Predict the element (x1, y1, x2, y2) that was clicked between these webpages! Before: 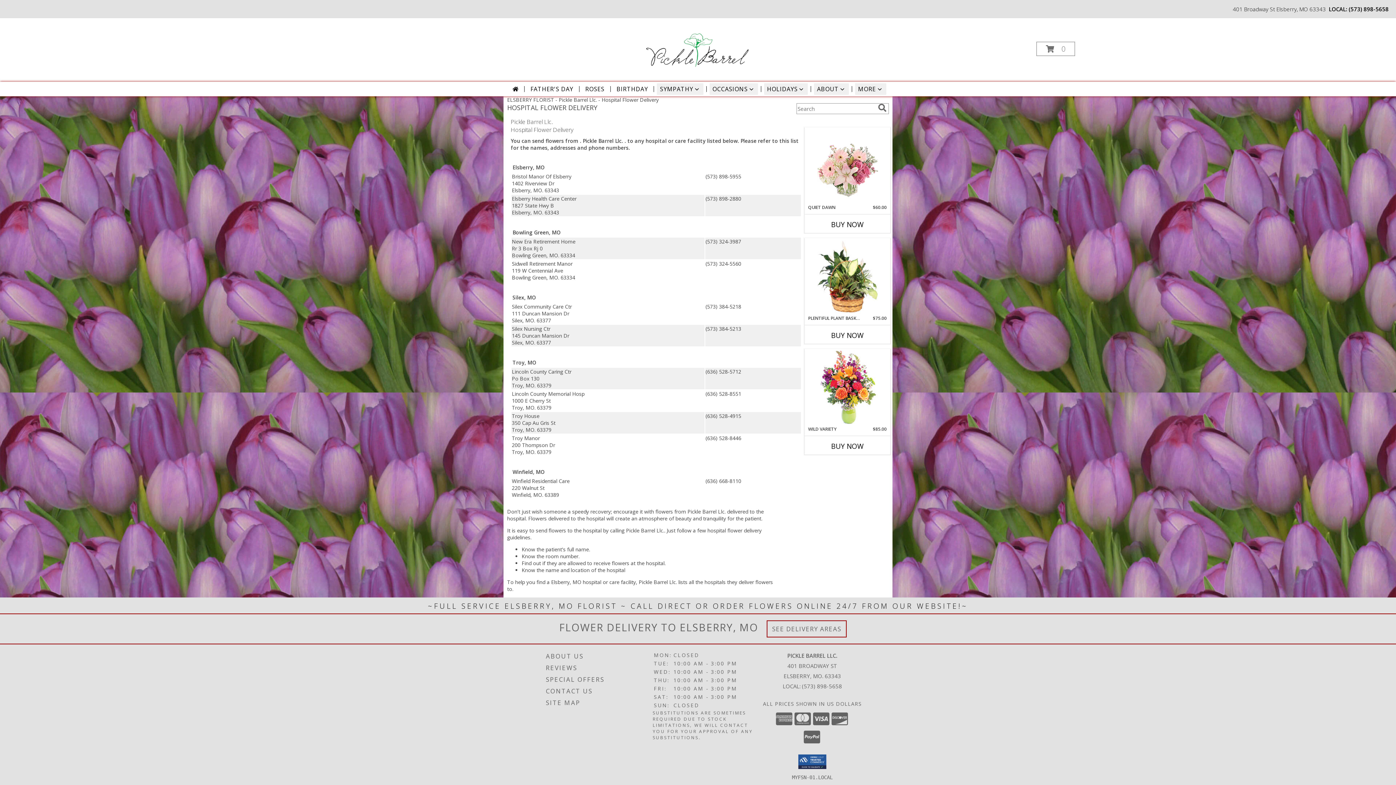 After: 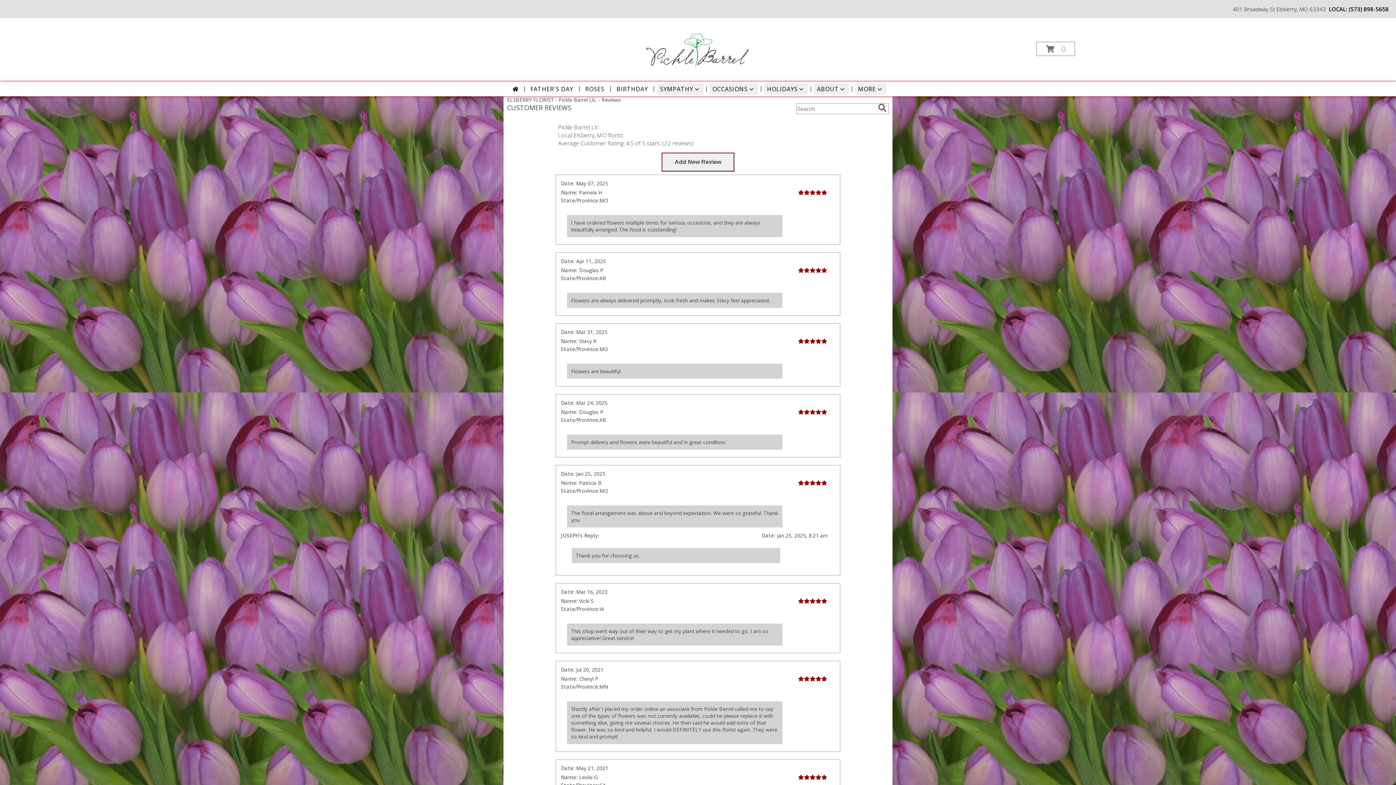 Action: label: REVIEWS bbox: (546, 662, 651, 674)